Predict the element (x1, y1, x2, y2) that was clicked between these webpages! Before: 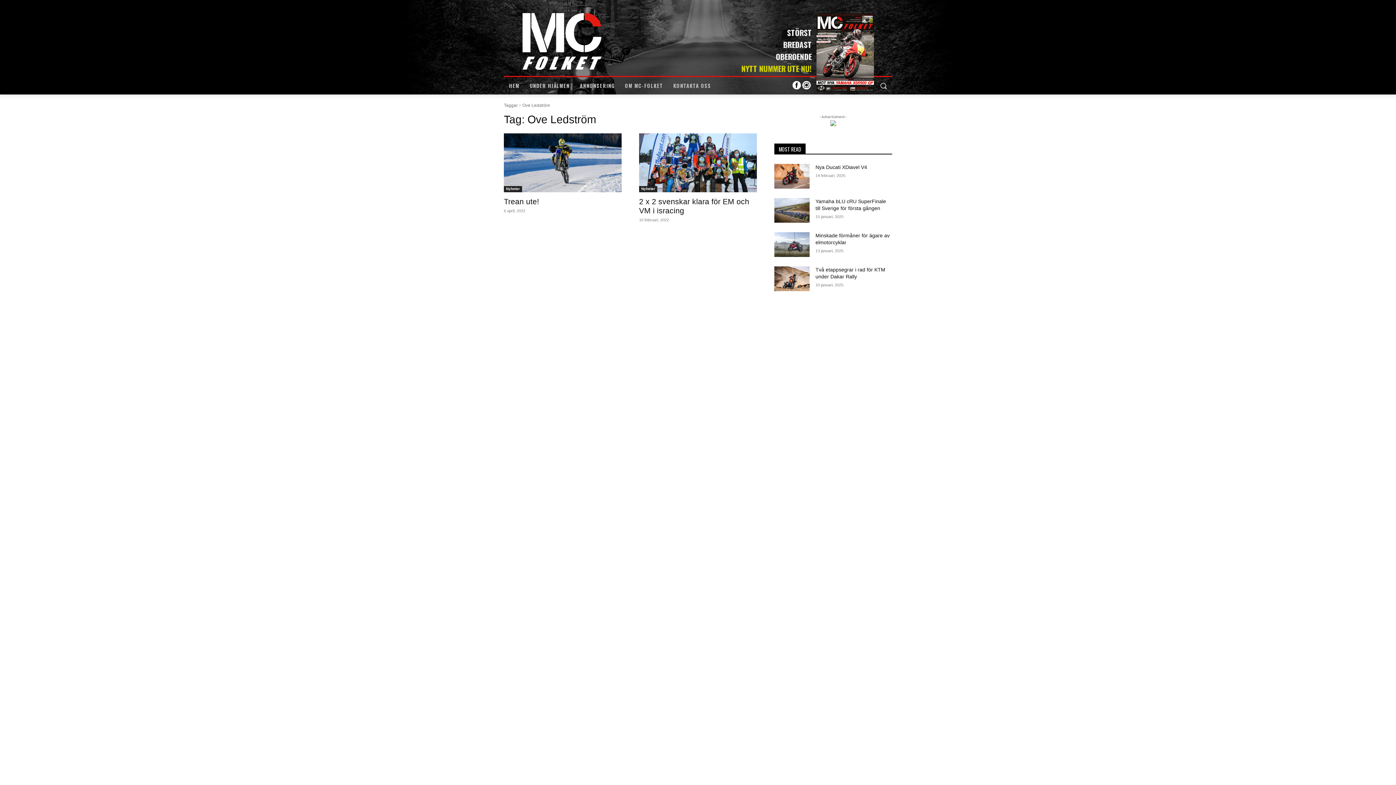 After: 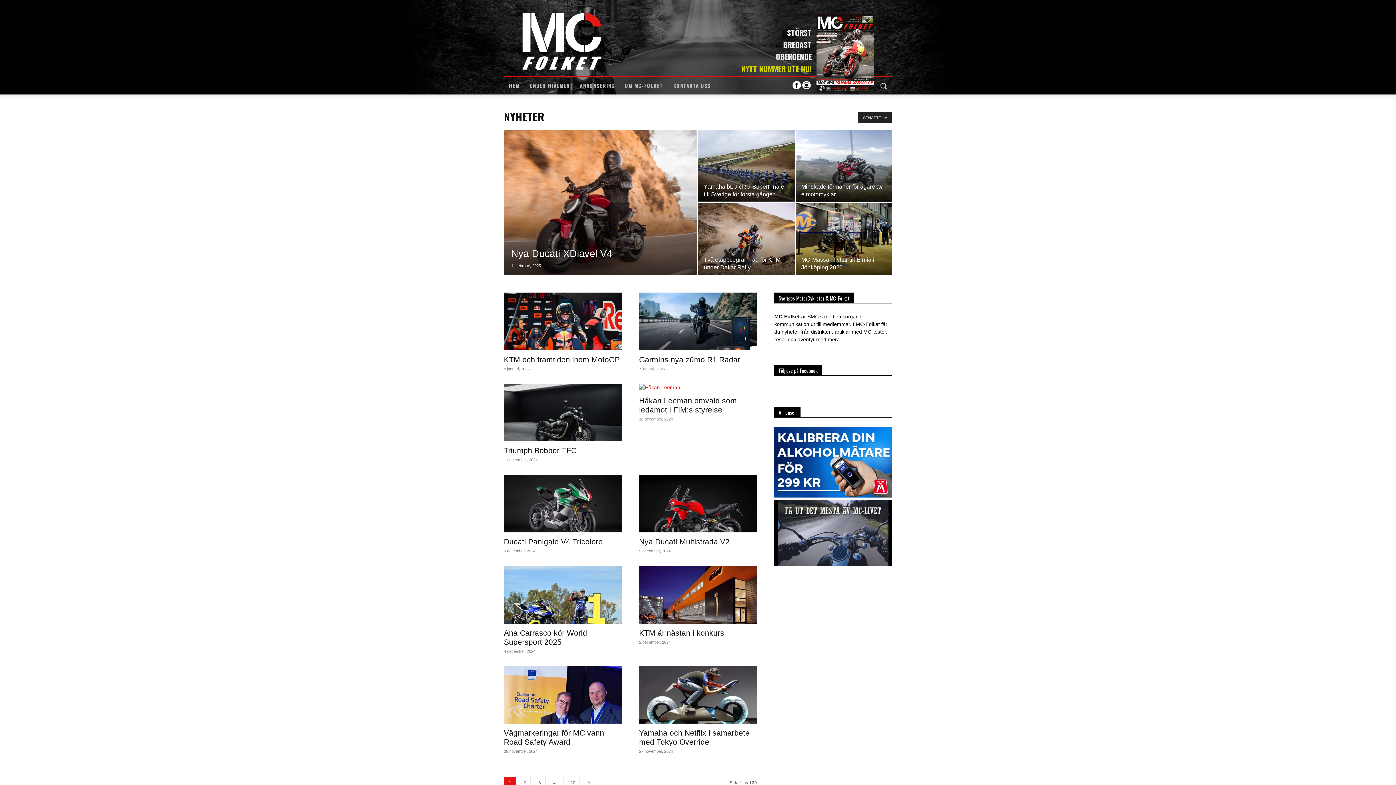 Action: label: Nyheter bbox: (504, 186, 522, 192)